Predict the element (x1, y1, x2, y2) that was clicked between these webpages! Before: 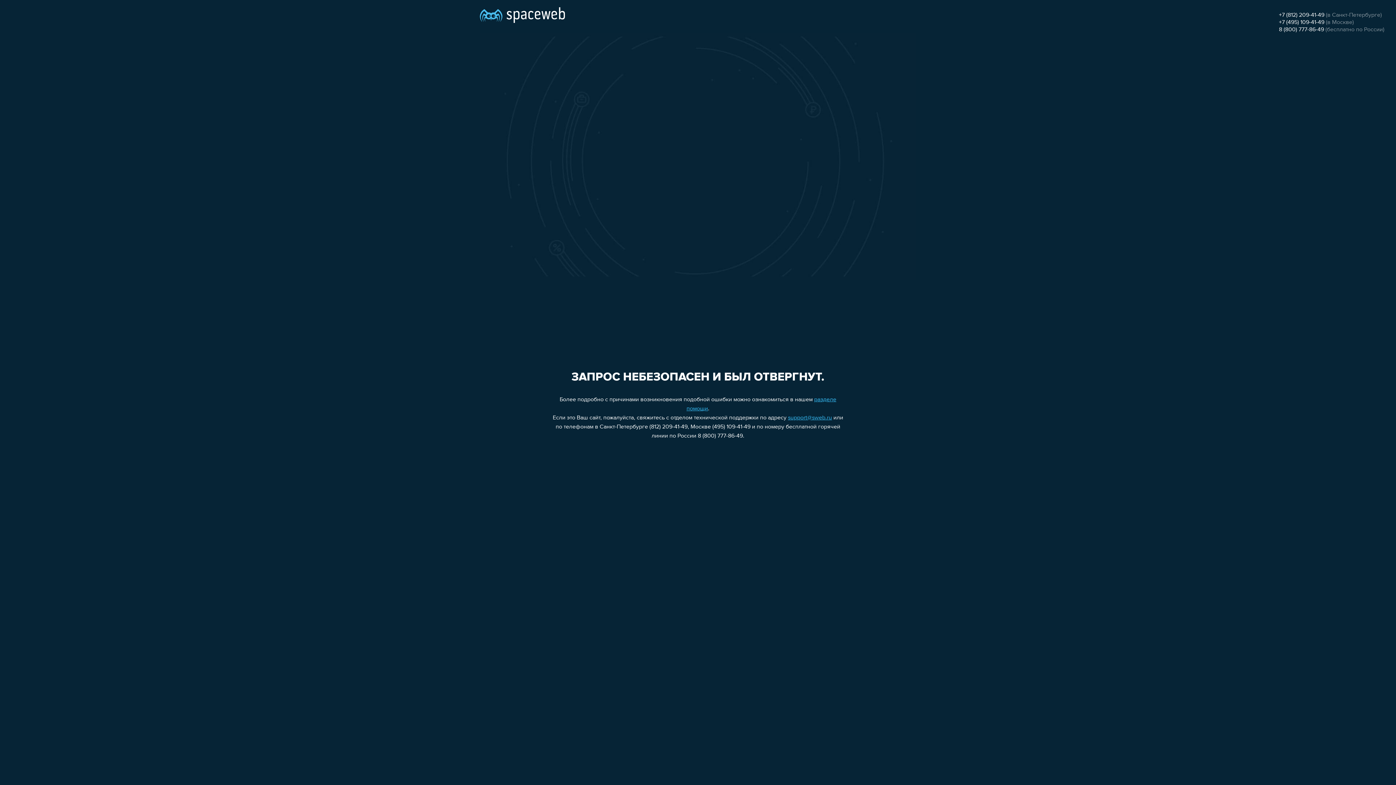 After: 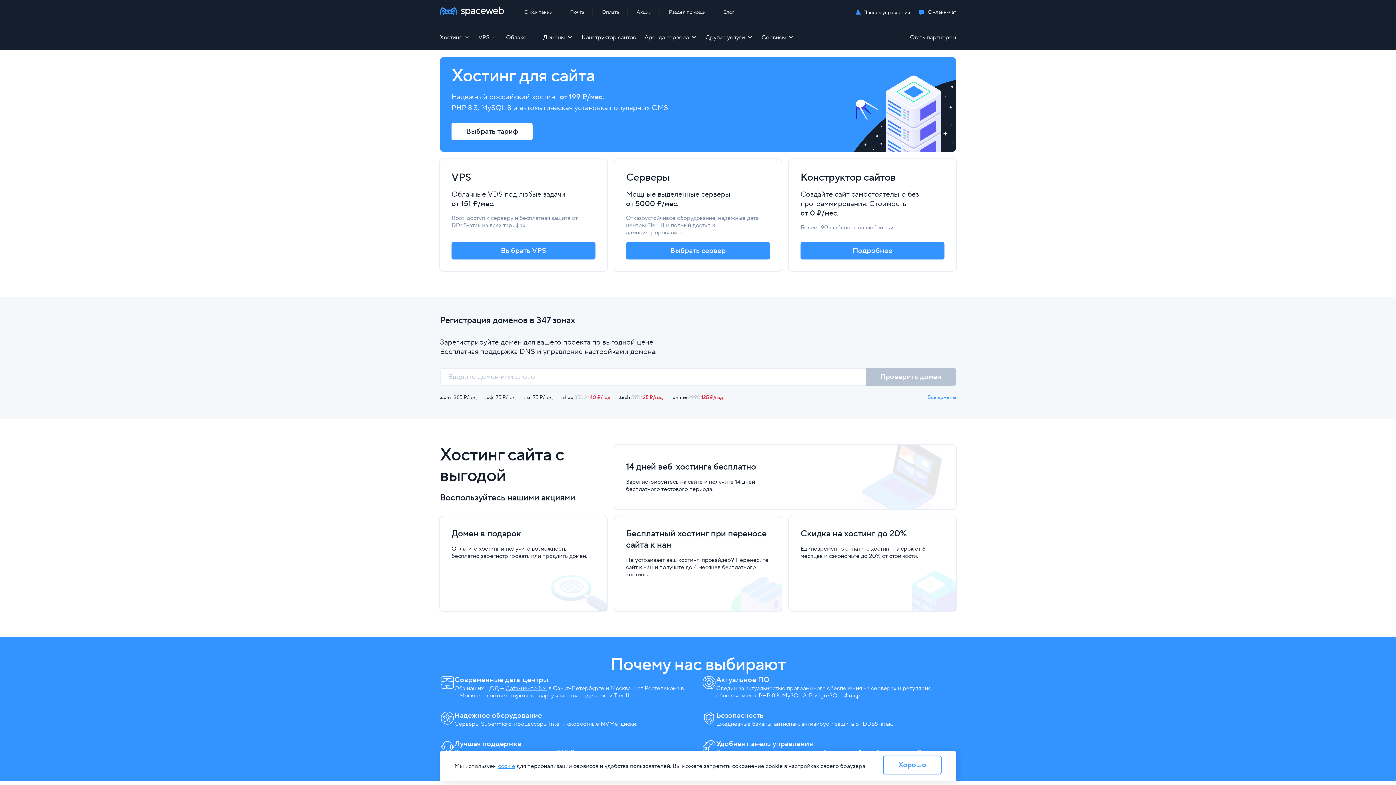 Action: bbox: (480, 0, 565, 25)